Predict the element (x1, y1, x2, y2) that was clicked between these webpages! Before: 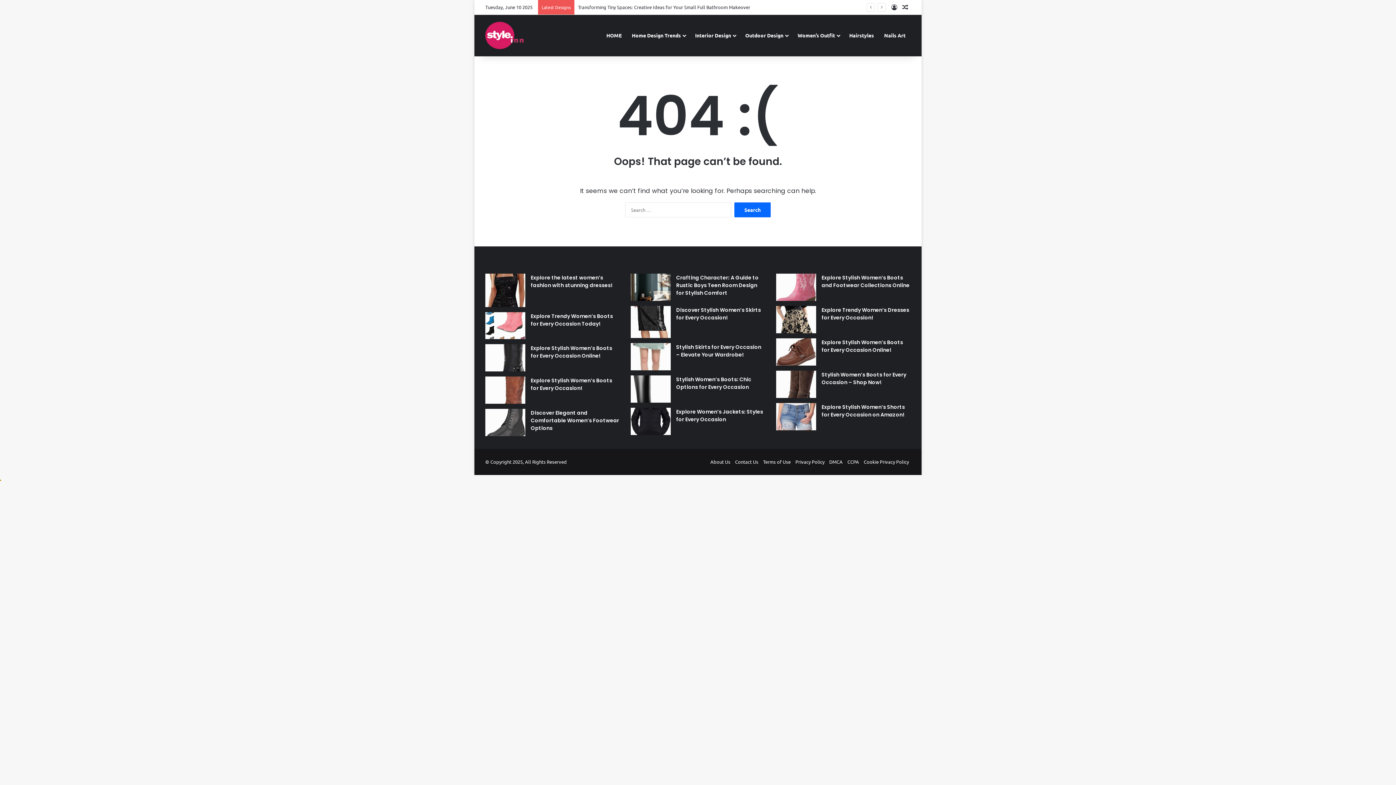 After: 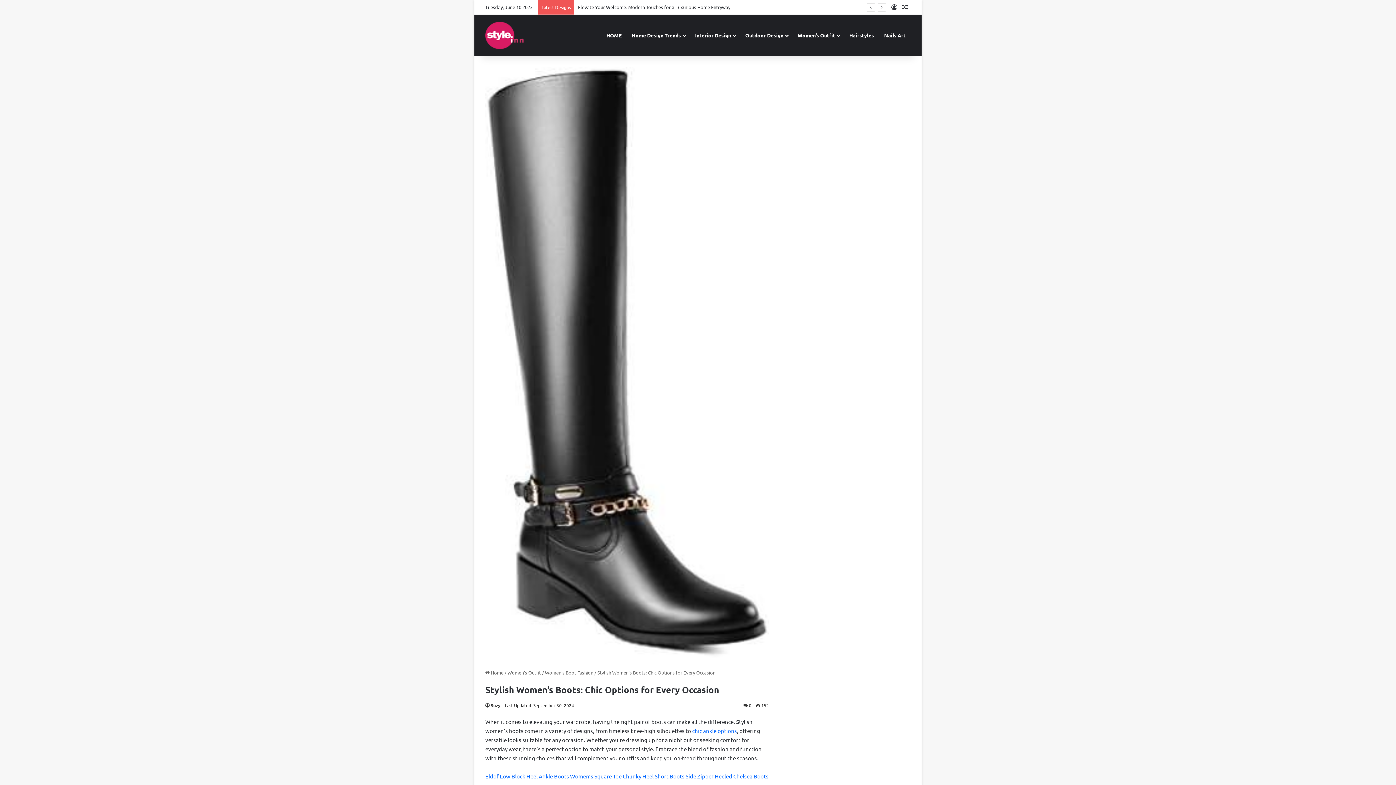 Action: bbox: (630, 375, 670, 402) label: Stylish Women’s Boots: Chic Options for Every Occasion